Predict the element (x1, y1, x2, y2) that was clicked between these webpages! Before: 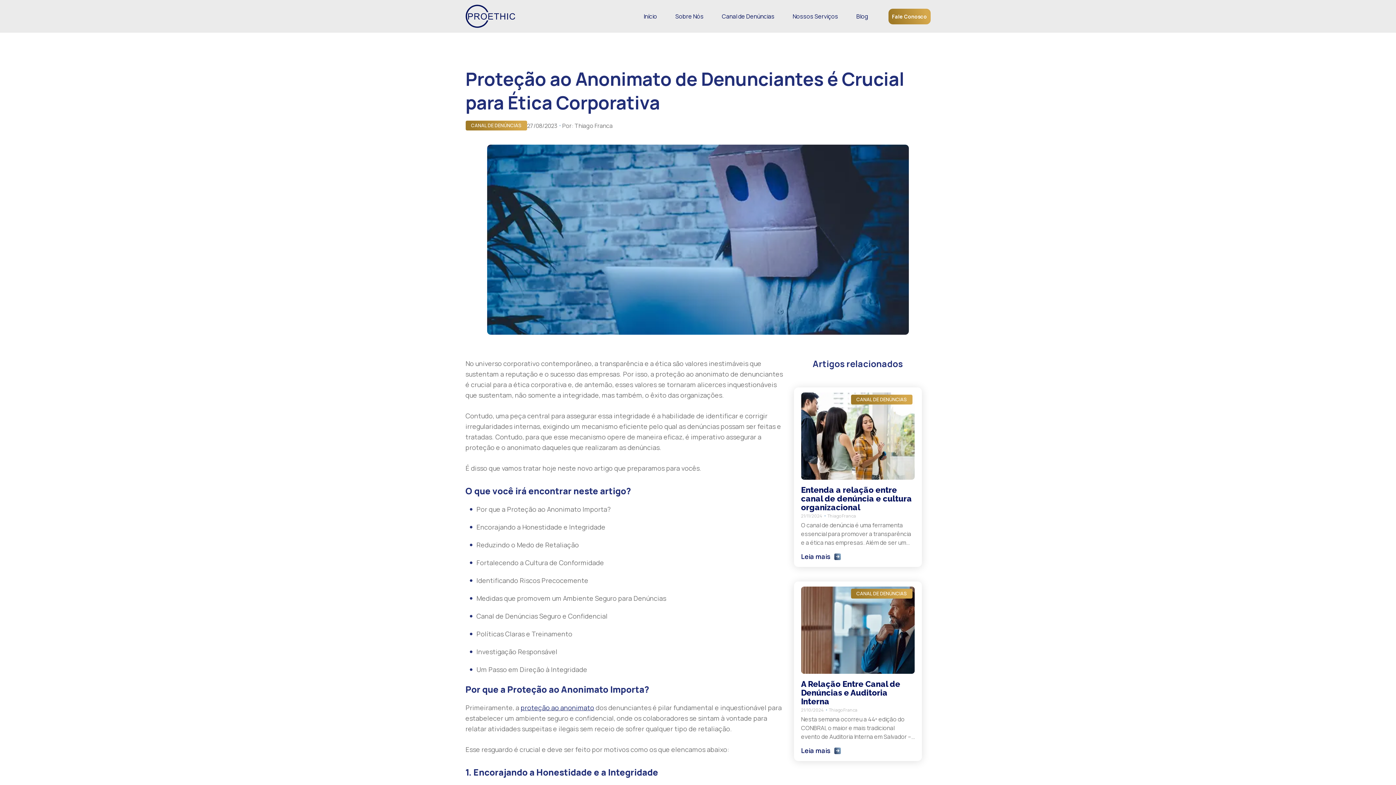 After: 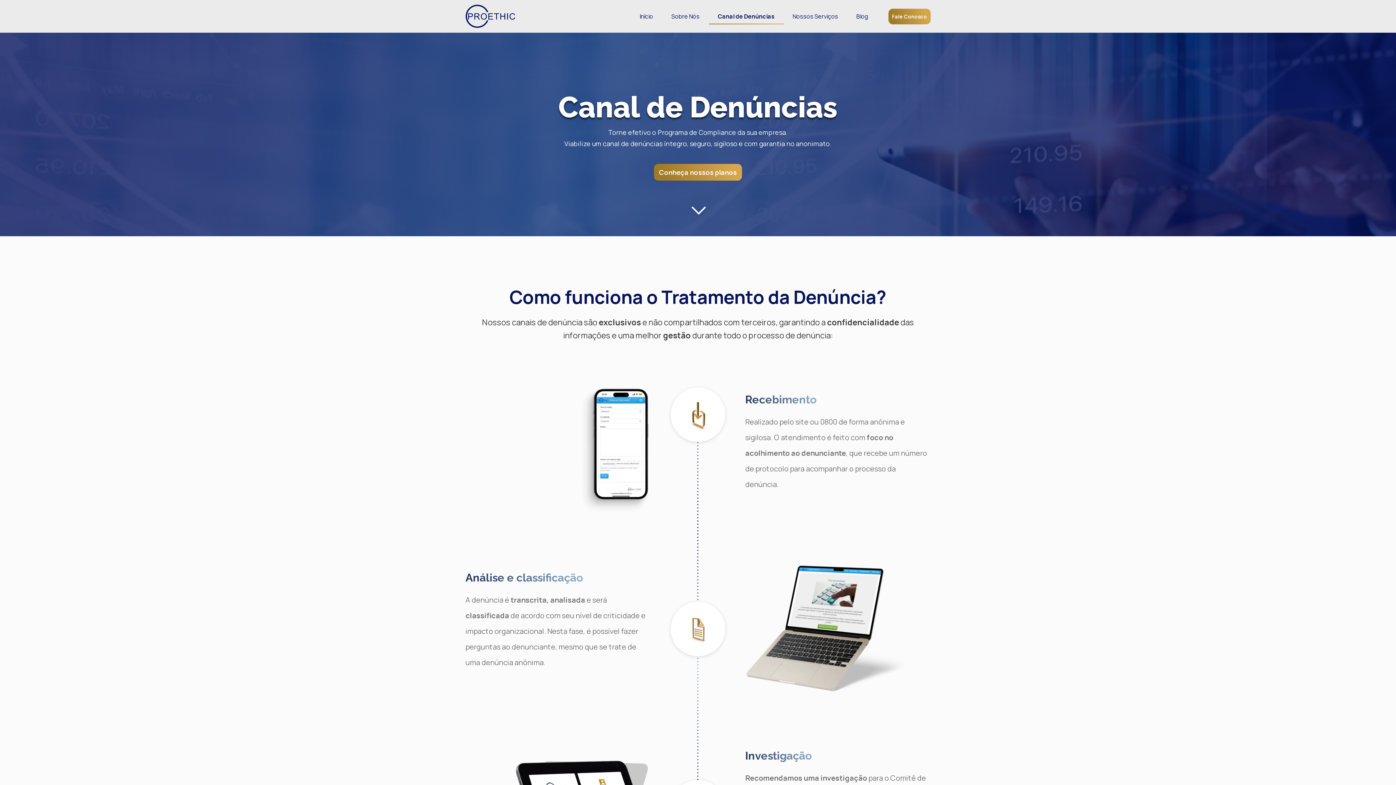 Action: bbox: (712, 7, 783, 25) label: Canal de Denúncias